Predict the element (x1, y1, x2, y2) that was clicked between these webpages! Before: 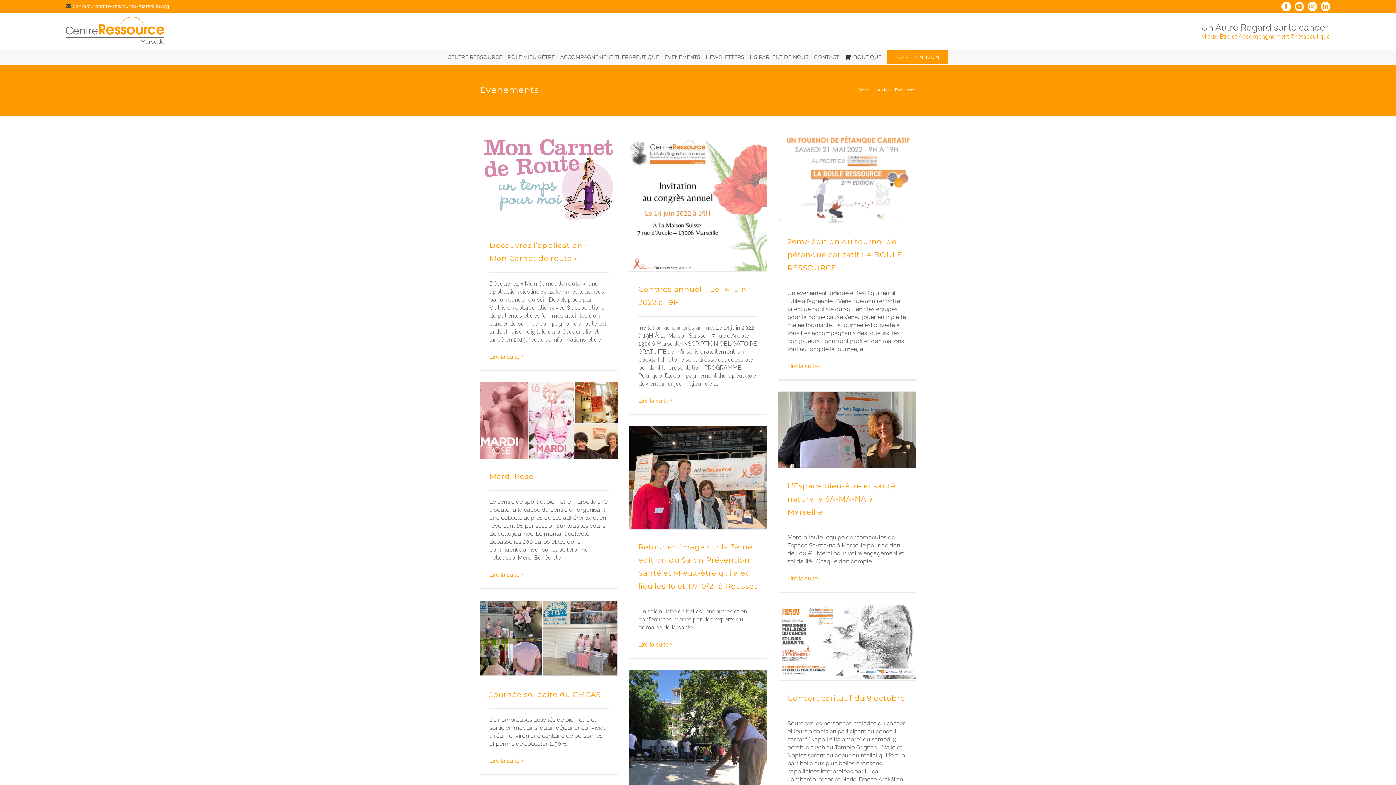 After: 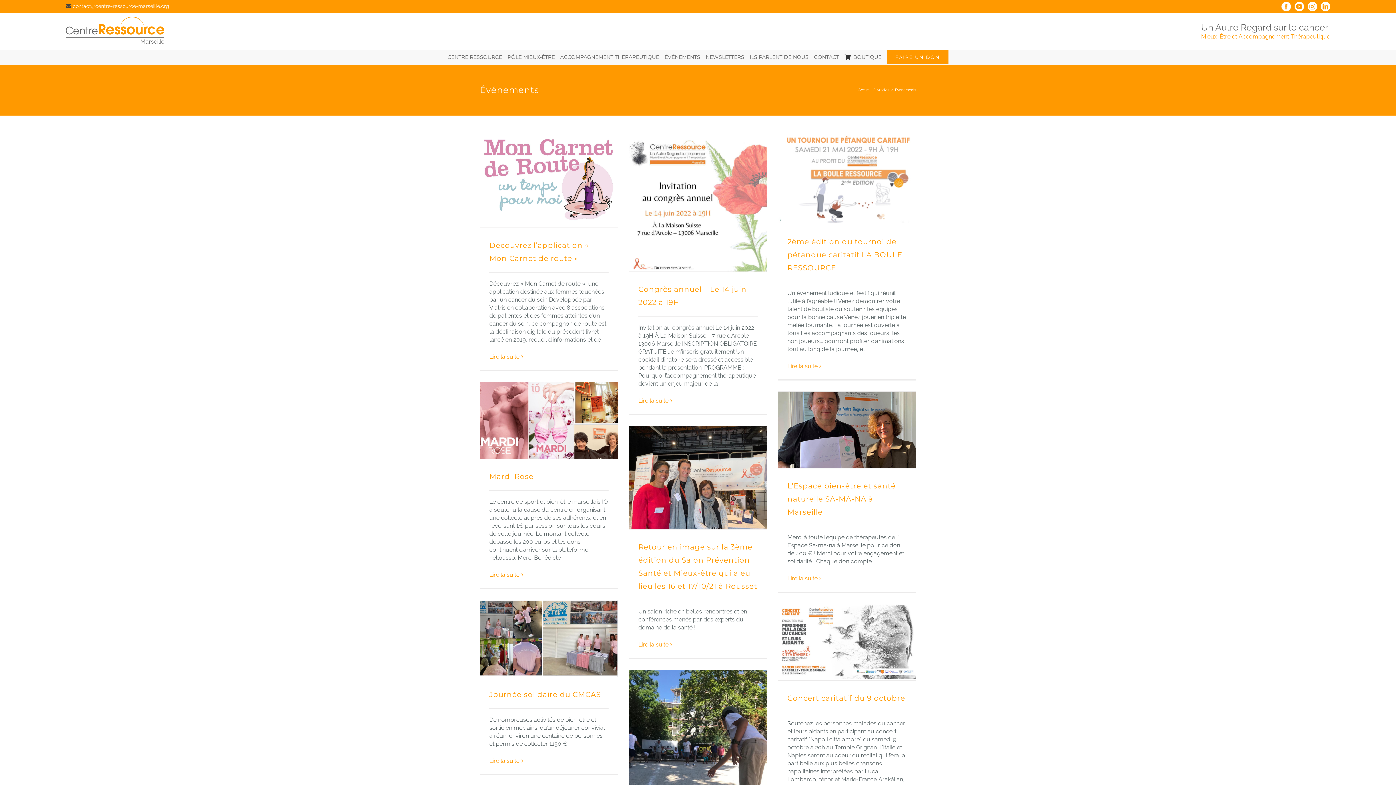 Action: label: contact@centre-ressource-marseille.org bbox: (65, 3, 169, 9)